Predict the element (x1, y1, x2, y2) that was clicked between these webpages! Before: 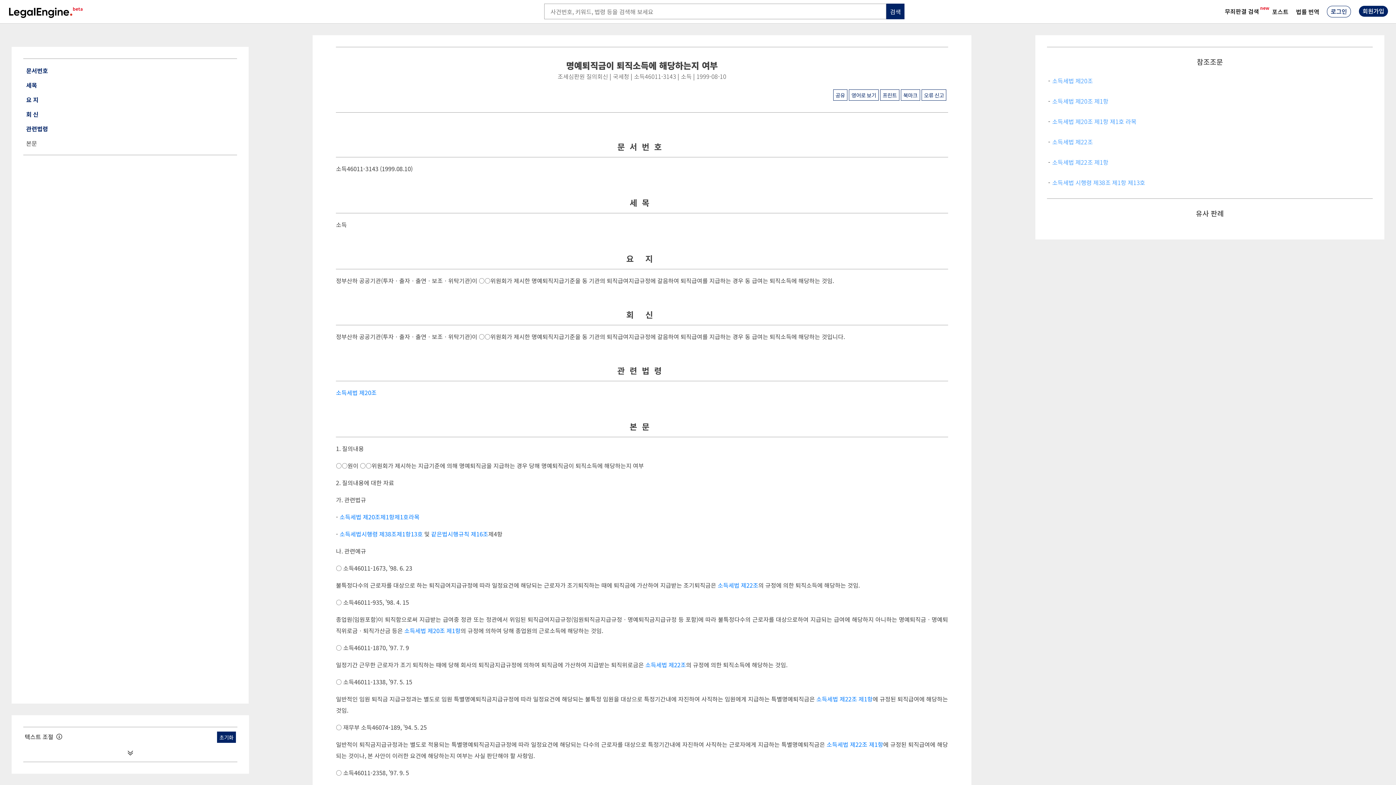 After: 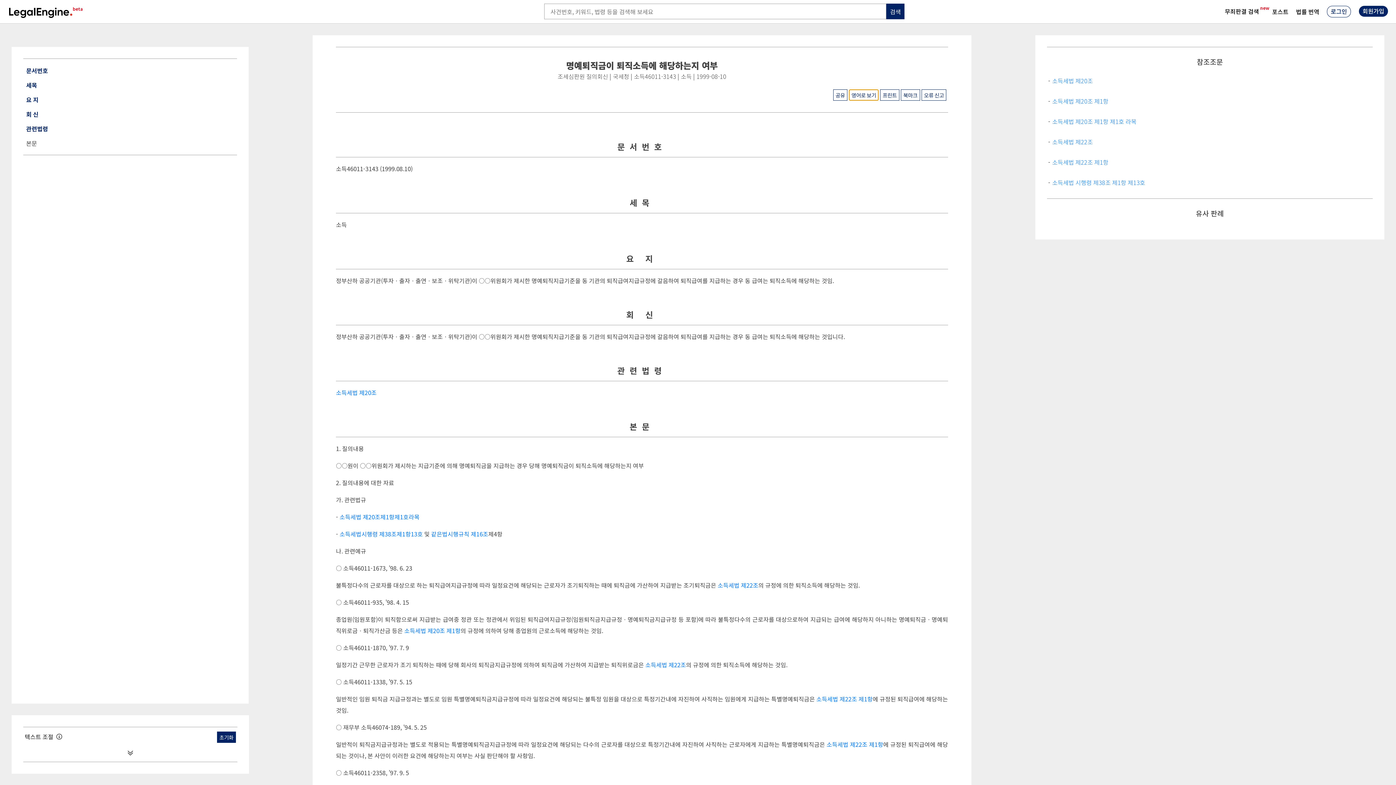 Action: label: 영어로 보기 bbox: (849, 89, 878, 100)